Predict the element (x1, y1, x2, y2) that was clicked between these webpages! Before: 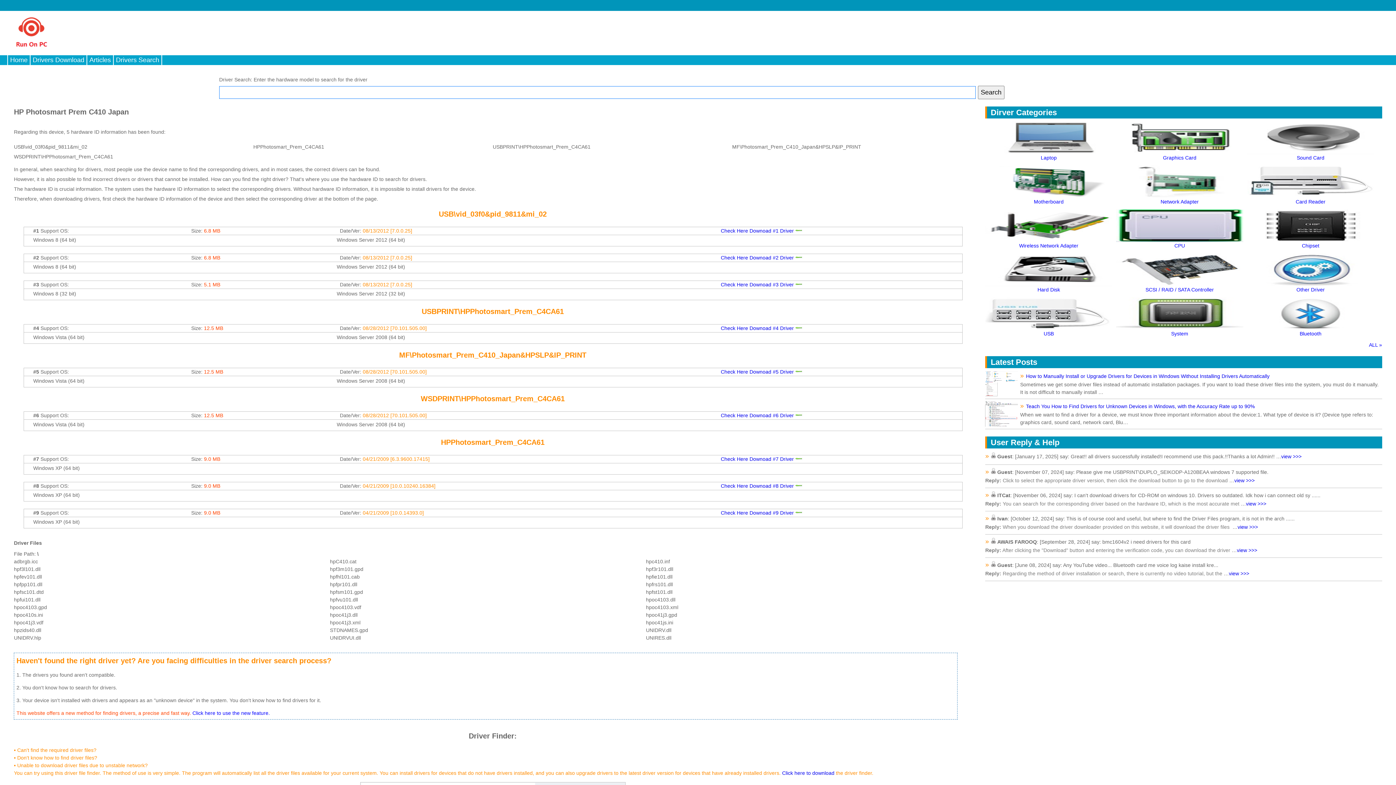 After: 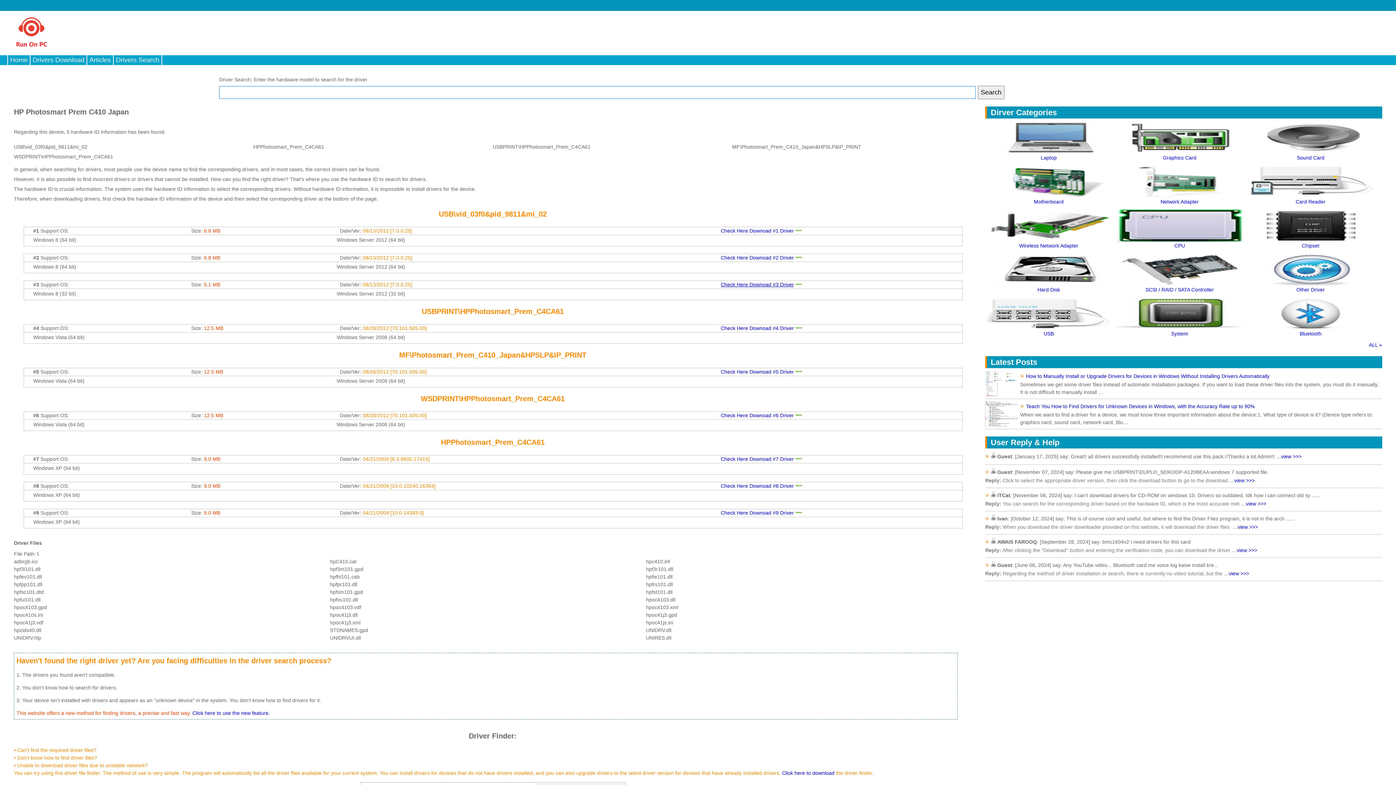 Action: bbox: (720, 281, 794, 287) label: Check Here Downoad #3 Driver